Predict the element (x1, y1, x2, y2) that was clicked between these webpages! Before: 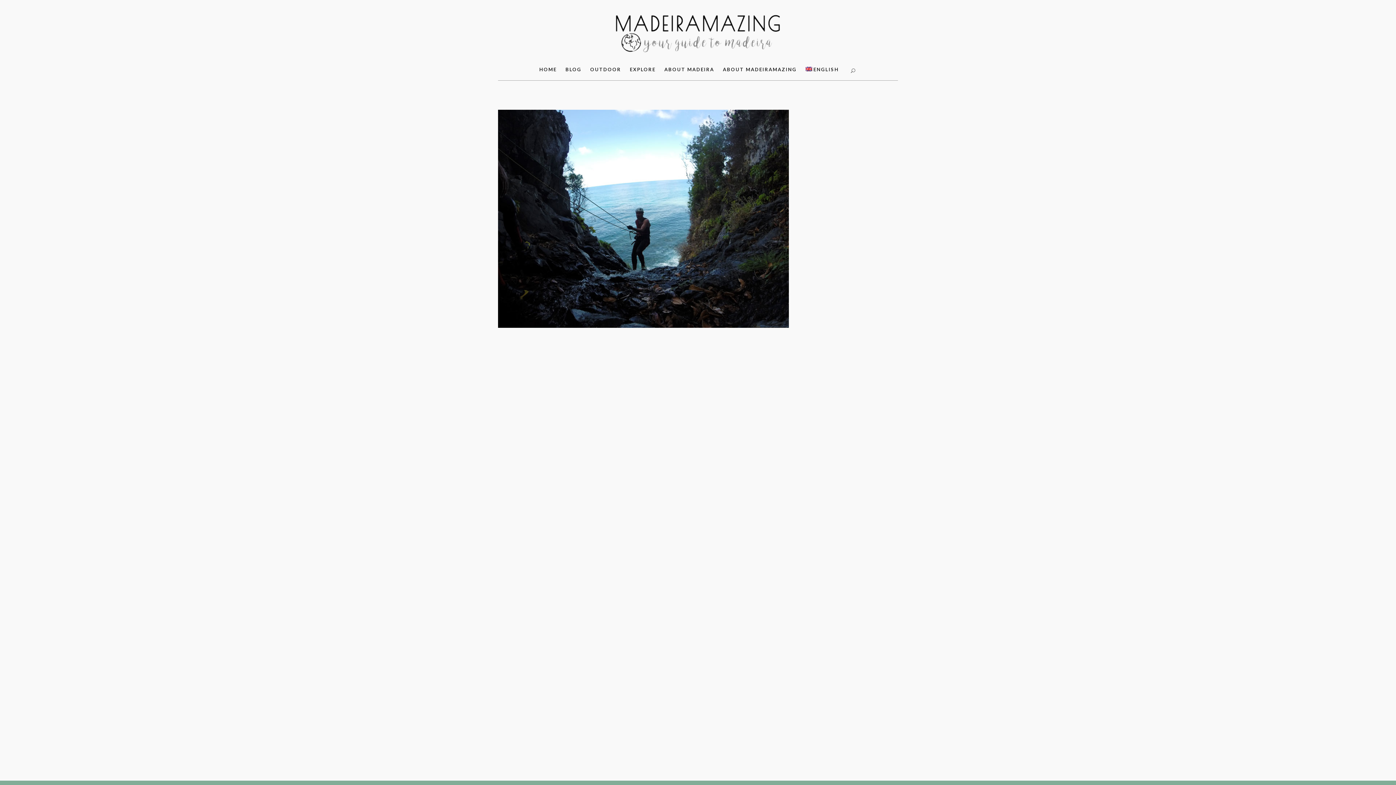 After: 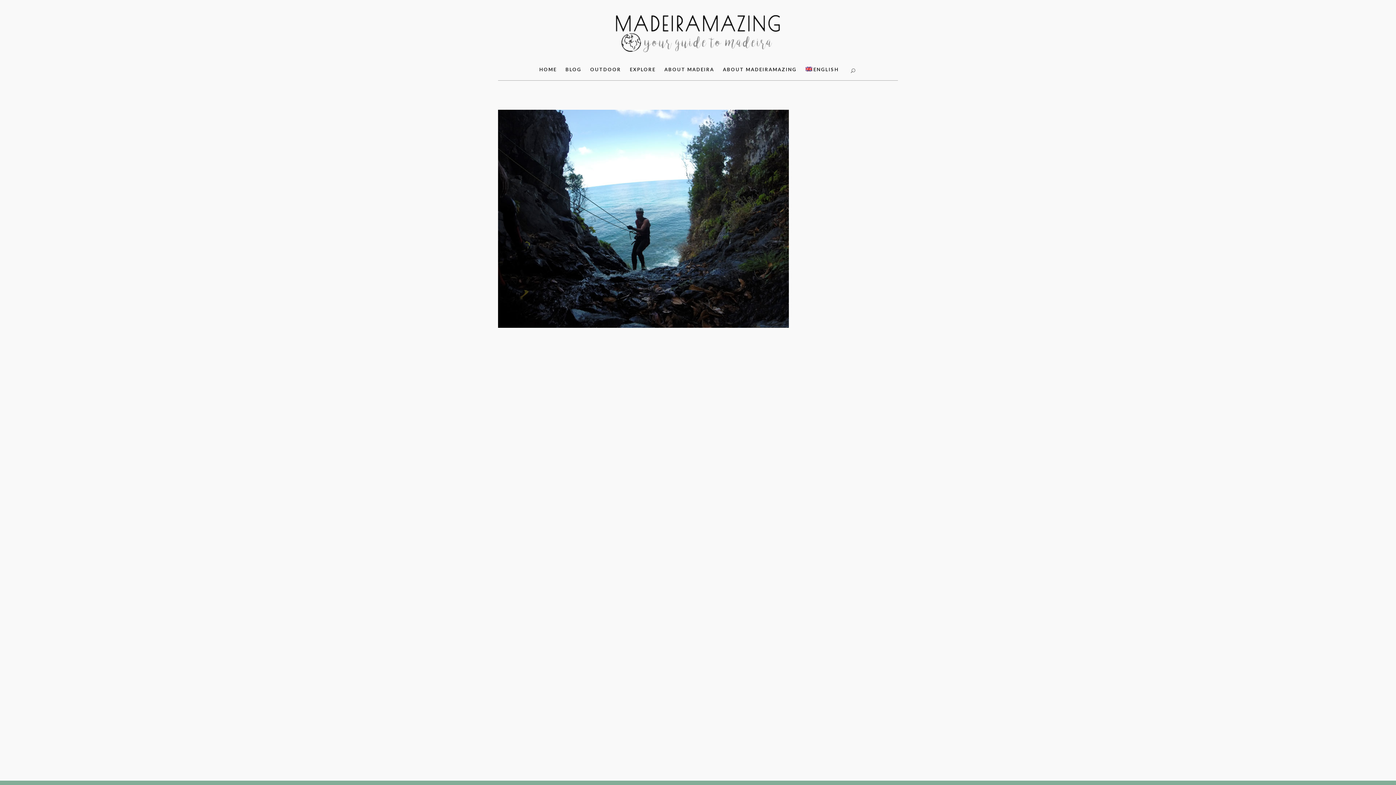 Action: bbox: (801, 58, 844, 80) label: ENGLISH